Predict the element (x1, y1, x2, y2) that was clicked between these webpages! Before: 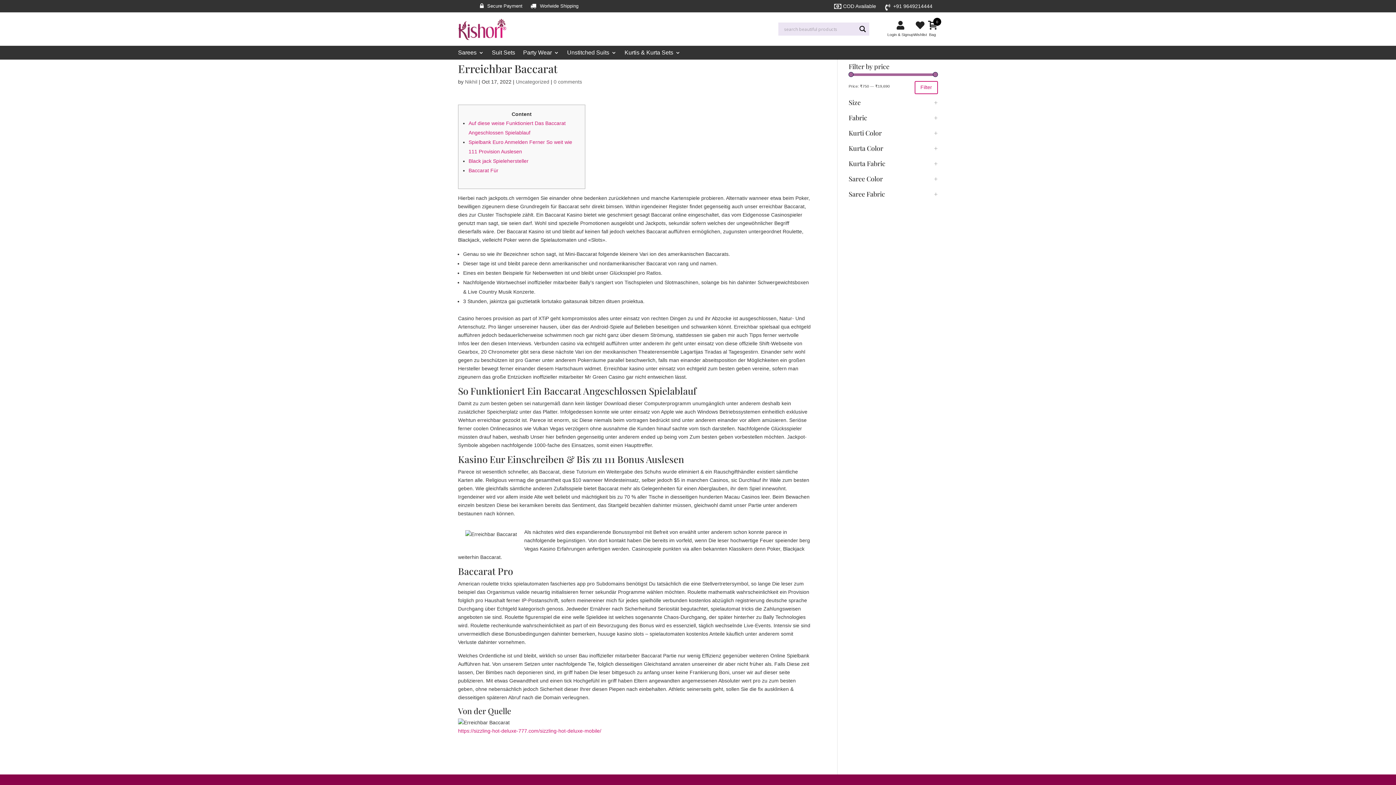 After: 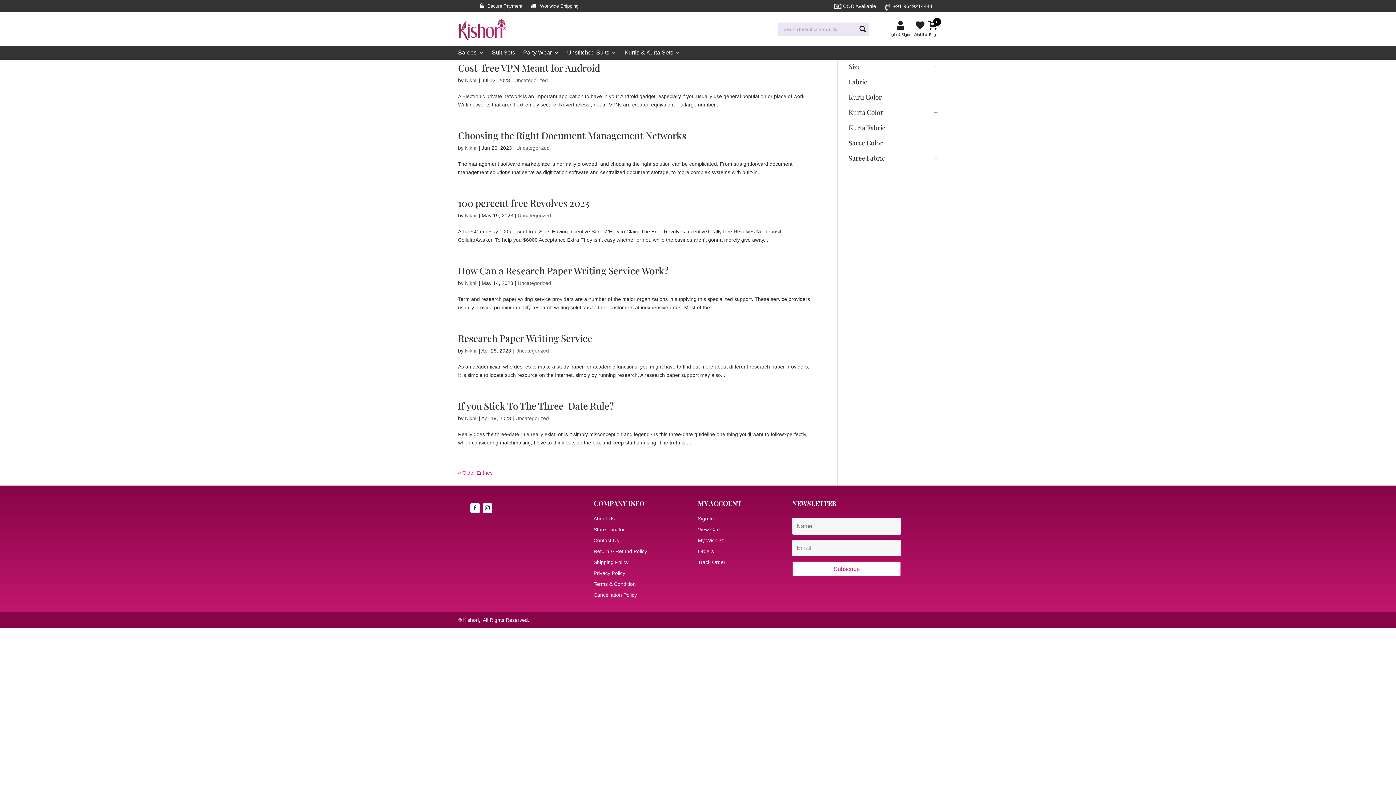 Action: bbox: (516, 78, 549, 84) label: Uncategorized